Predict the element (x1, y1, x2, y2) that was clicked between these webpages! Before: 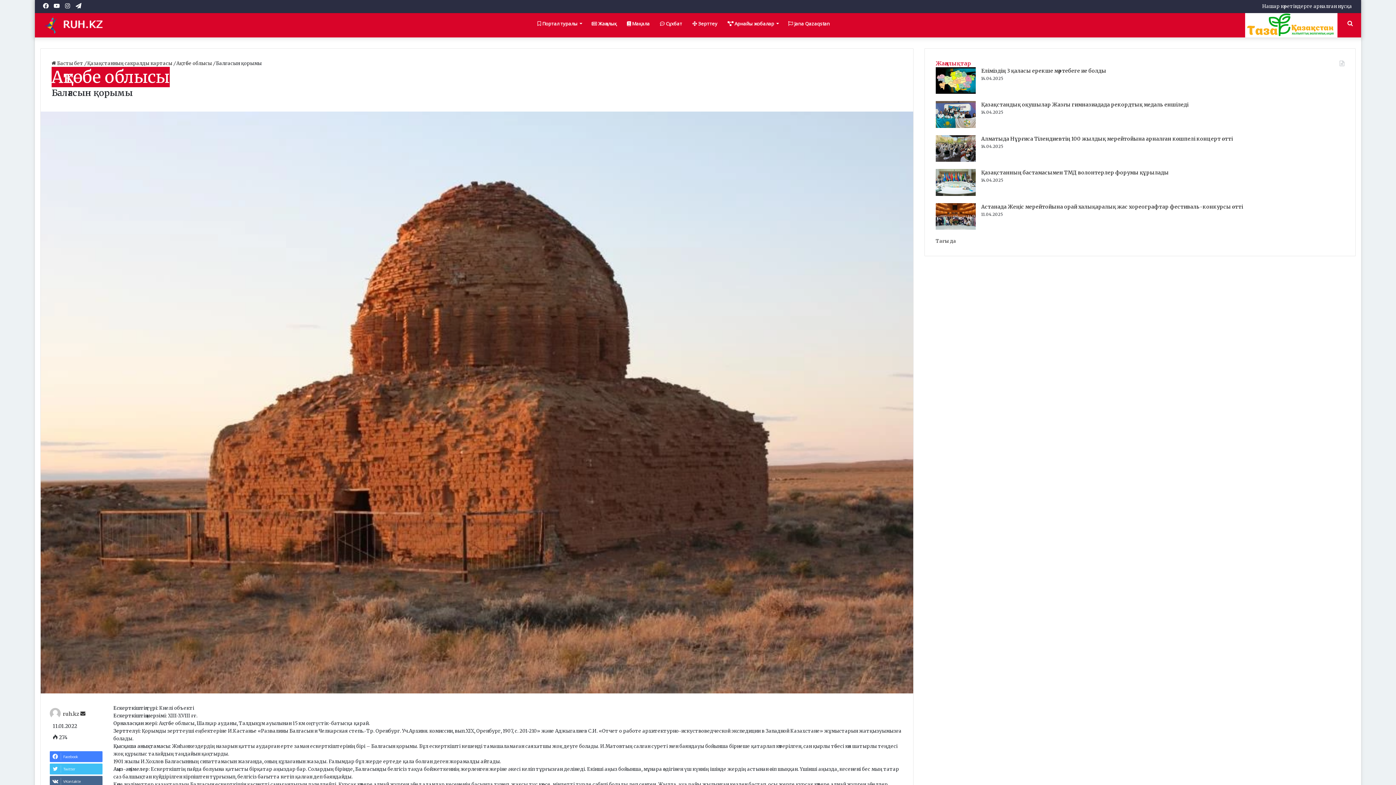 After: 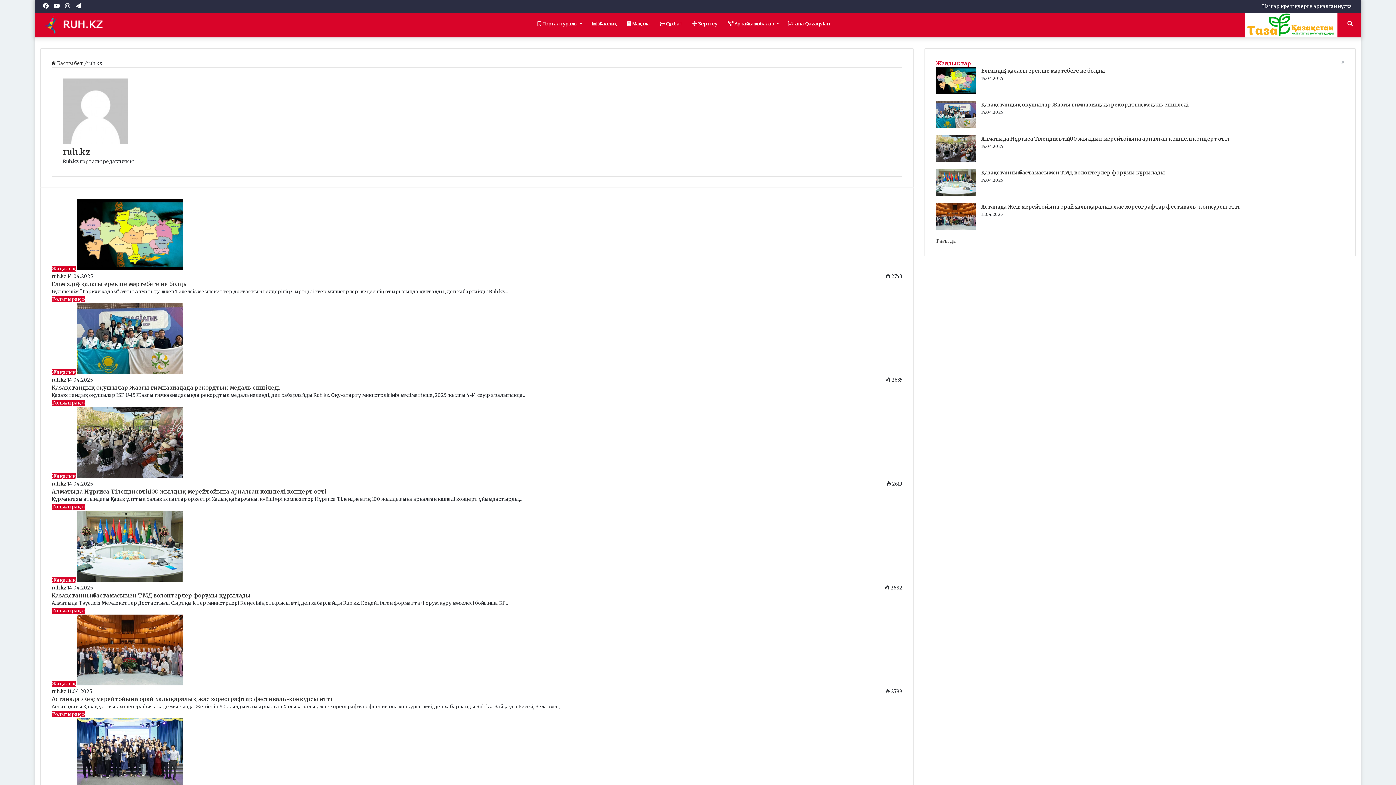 Action: bbox: (49, 710, 62, 717) label:  